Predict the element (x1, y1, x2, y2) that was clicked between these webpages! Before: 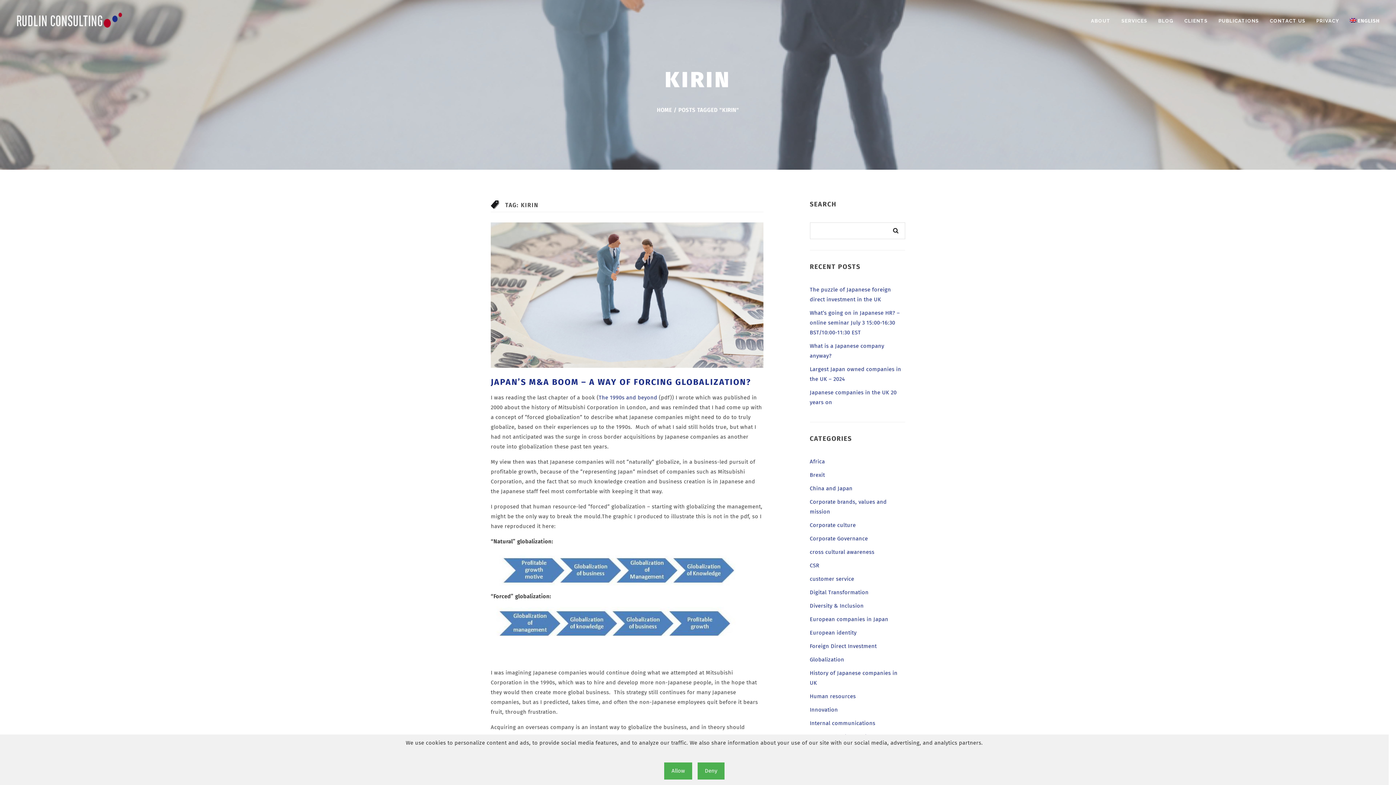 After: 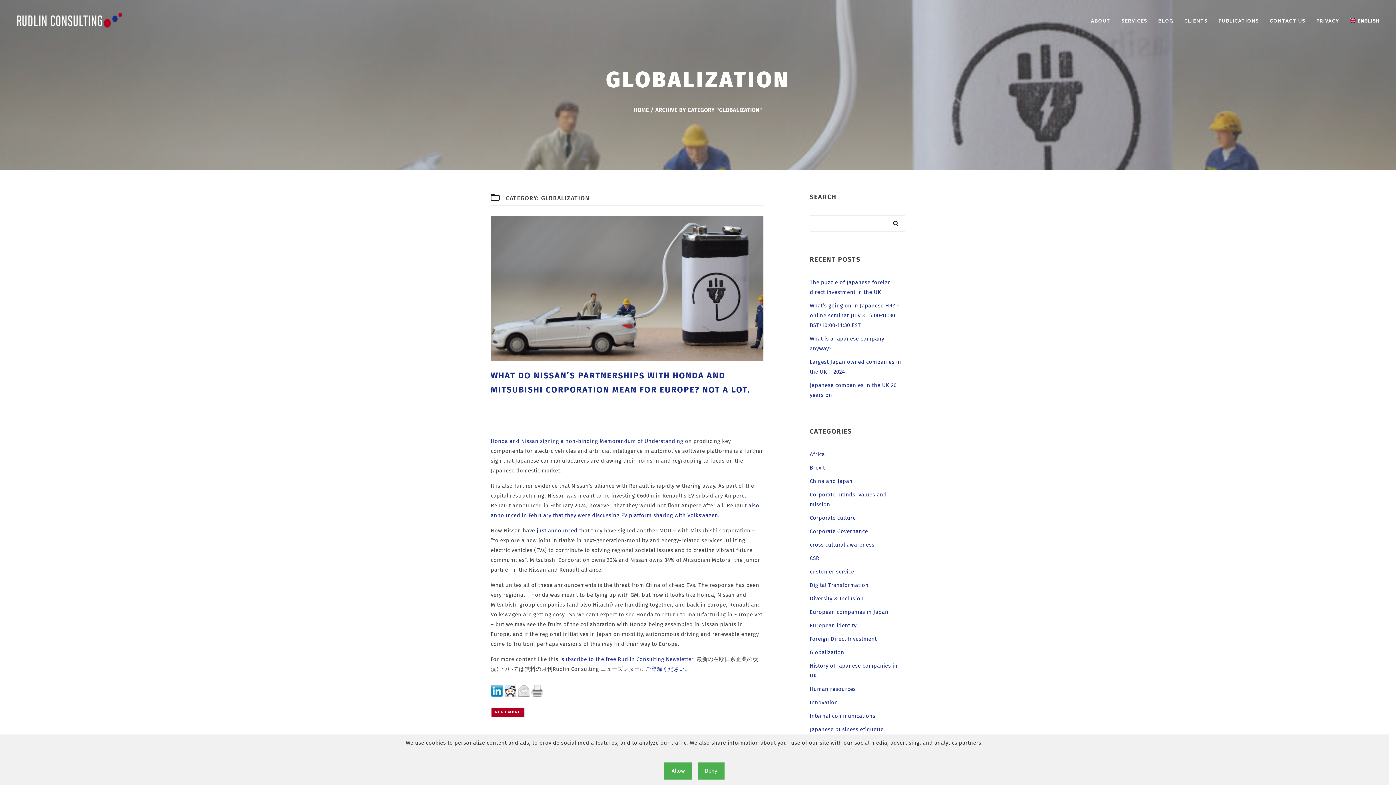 Action: bbox: (810, 656, 844, 663) label: Globalization